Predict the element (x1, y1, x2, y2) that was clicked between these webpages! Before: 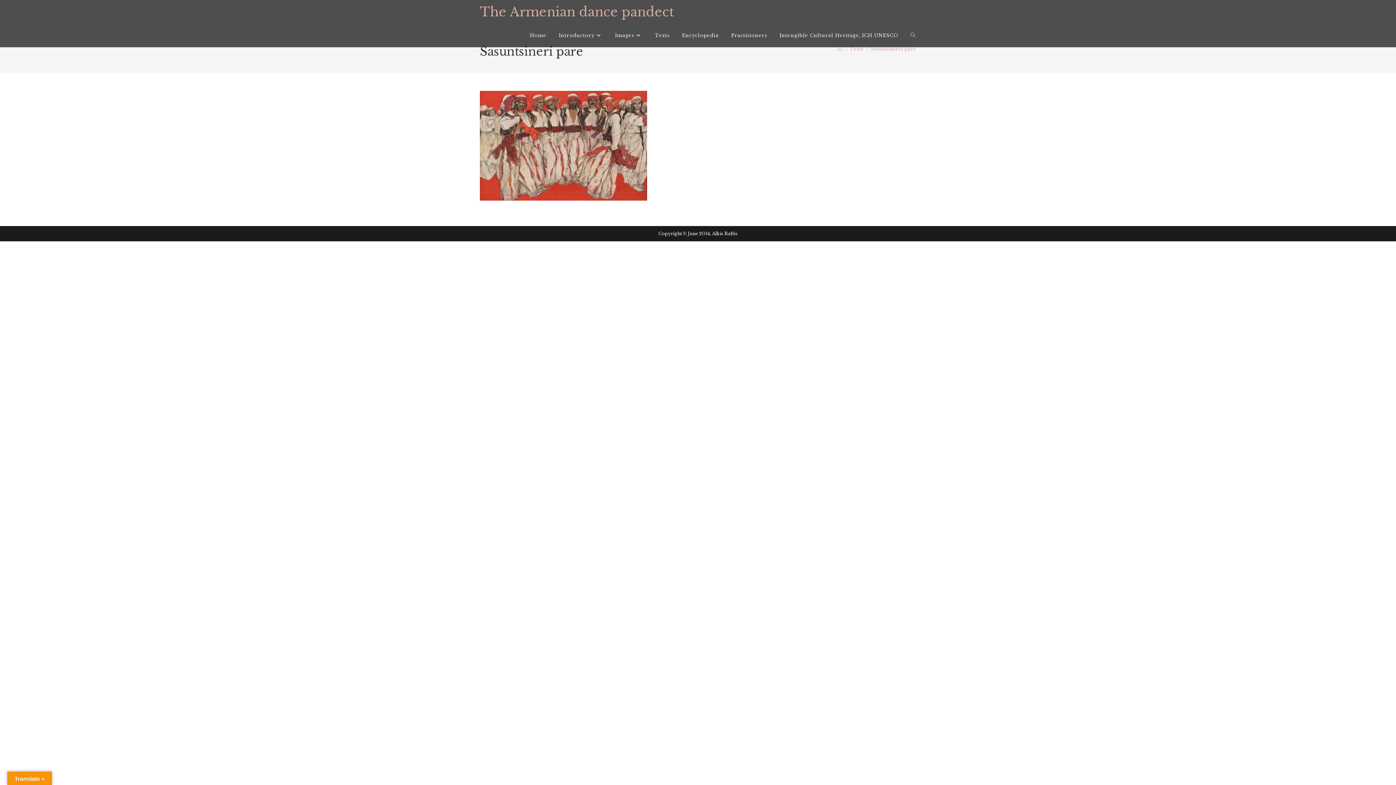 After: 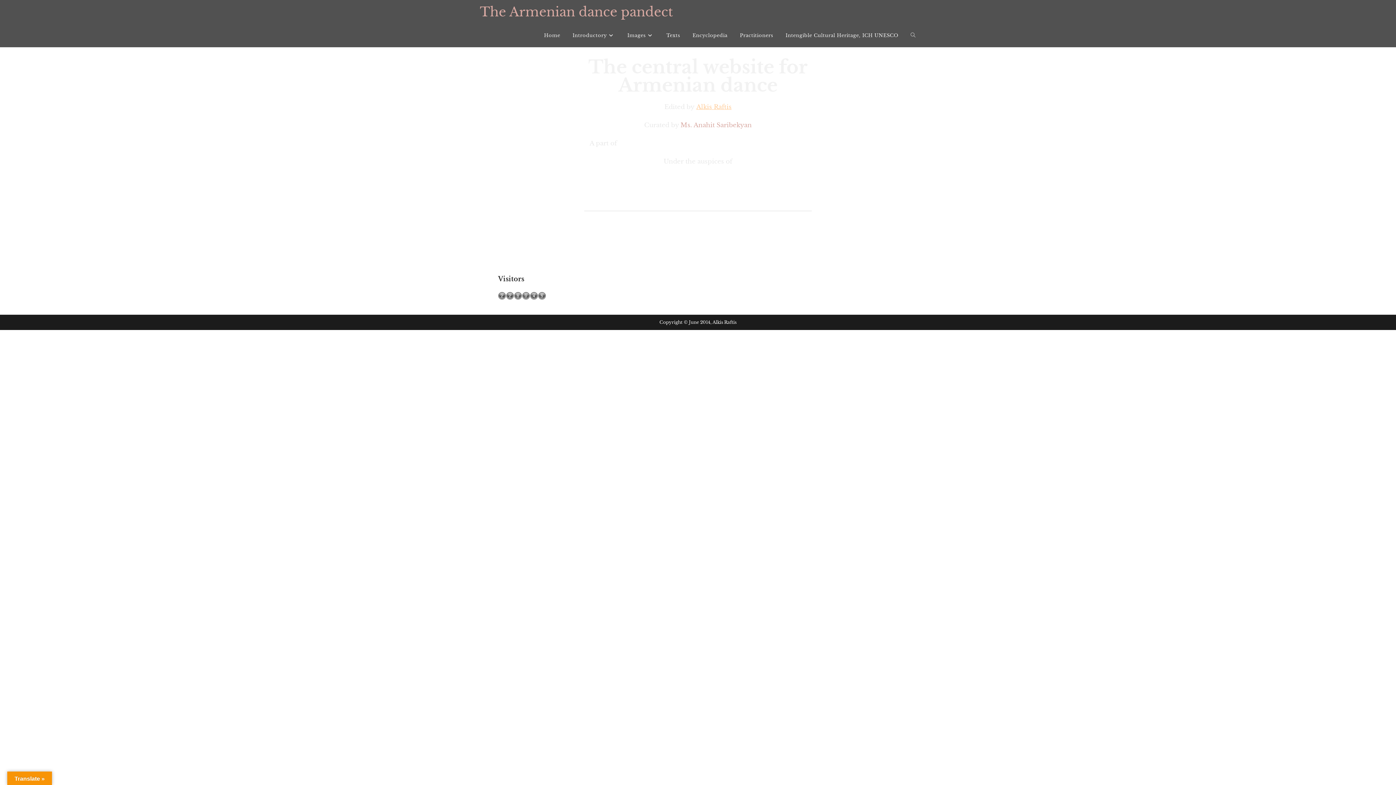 Action: bbox: (480, 4, 674, 19) label: The Armenian dance pandect